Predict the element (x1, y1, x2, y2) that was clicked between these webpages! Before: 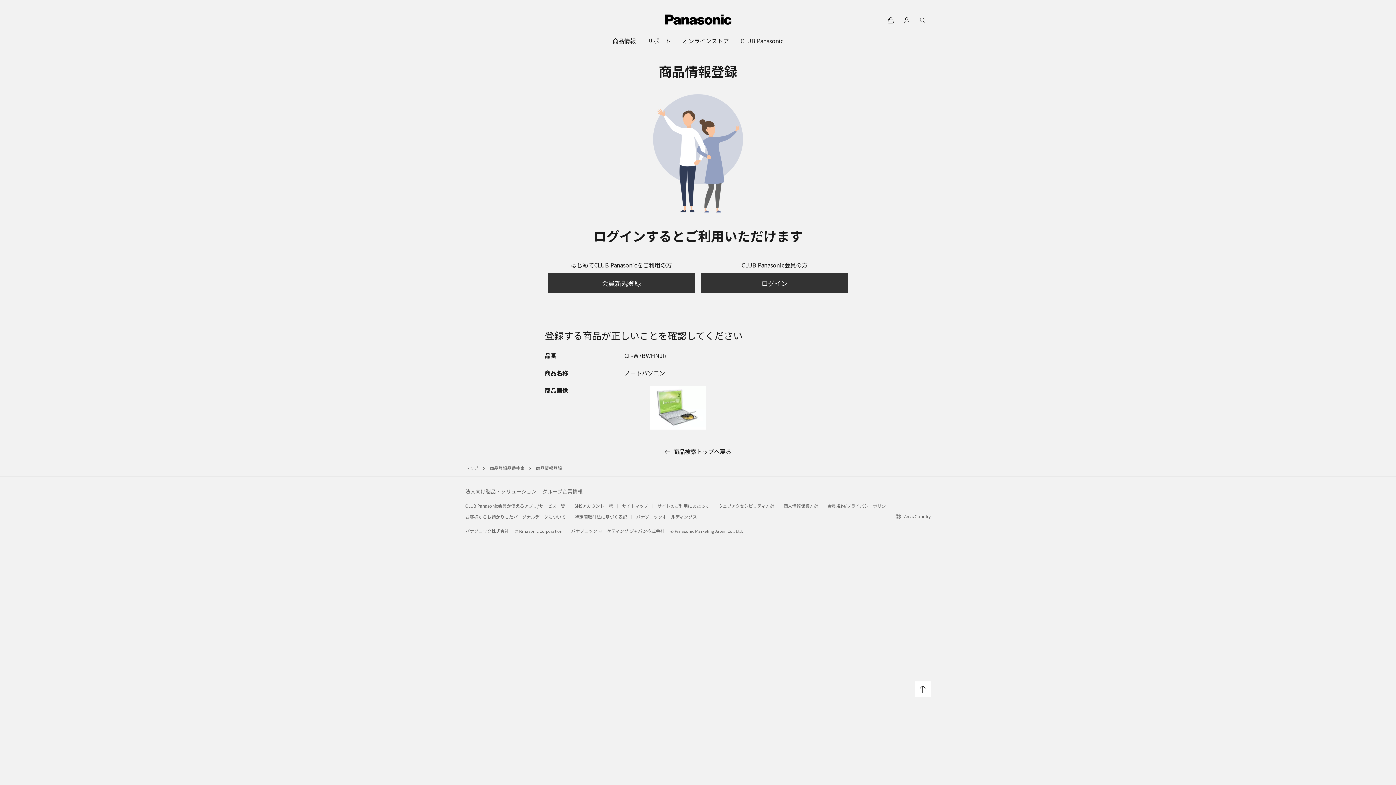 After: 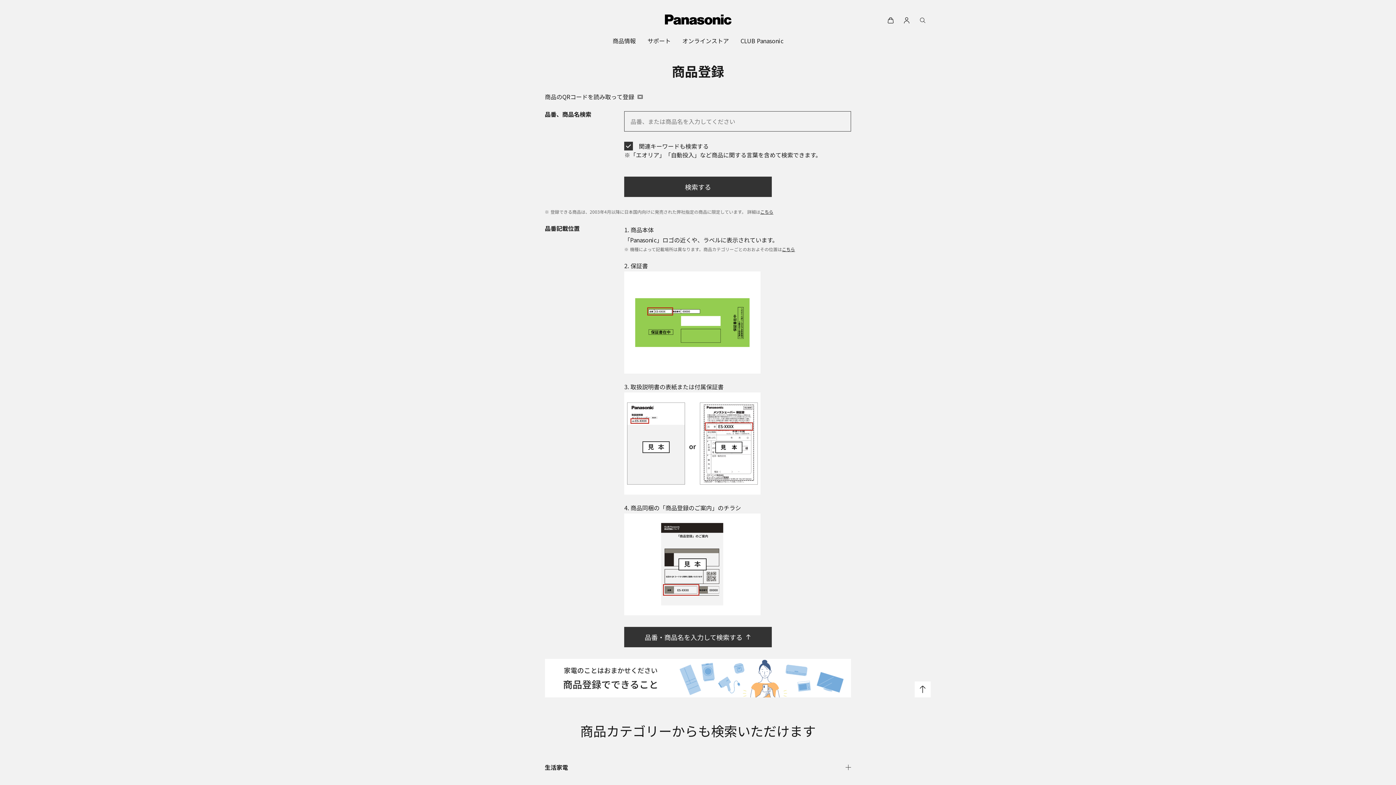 Action: bbox: (664, 447, 731, 456) label: 商品検索トップへ戻る